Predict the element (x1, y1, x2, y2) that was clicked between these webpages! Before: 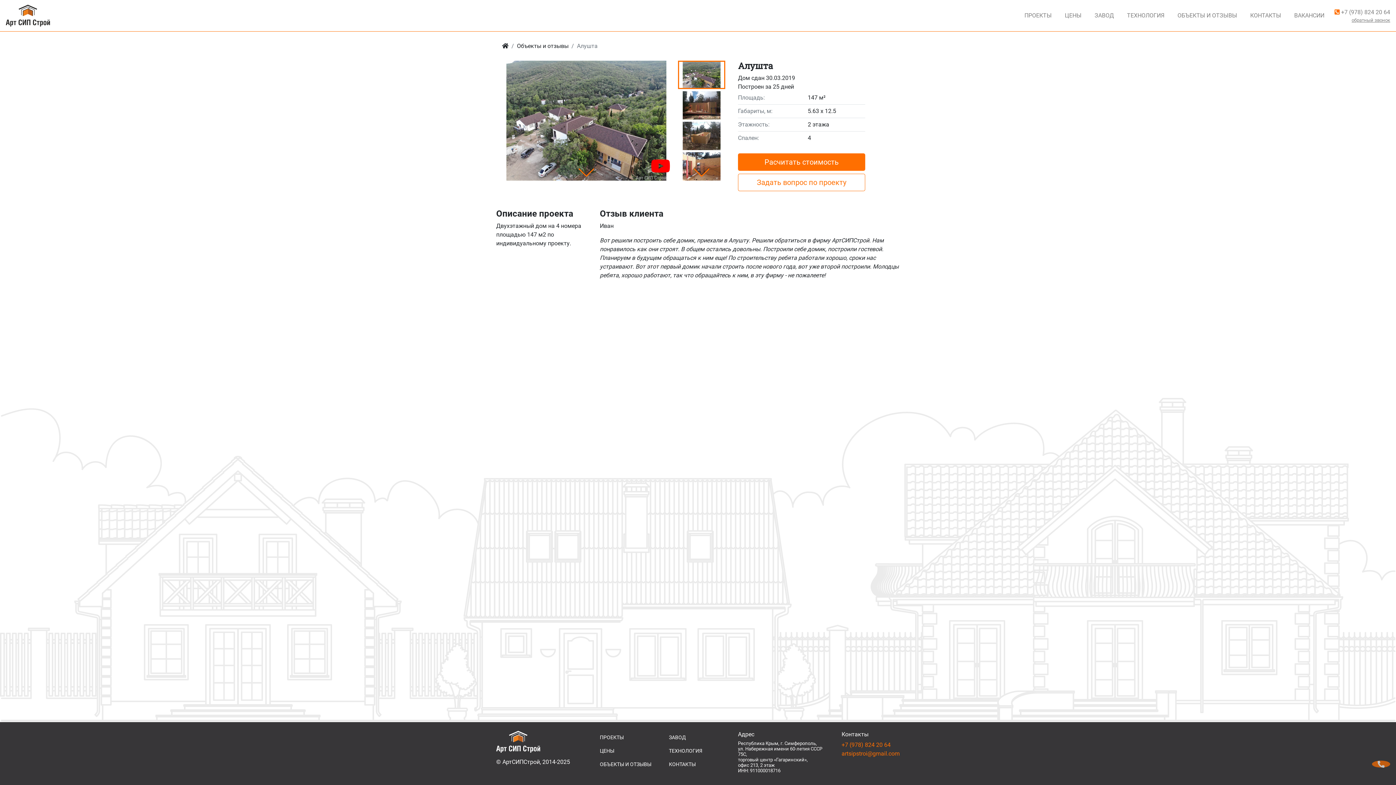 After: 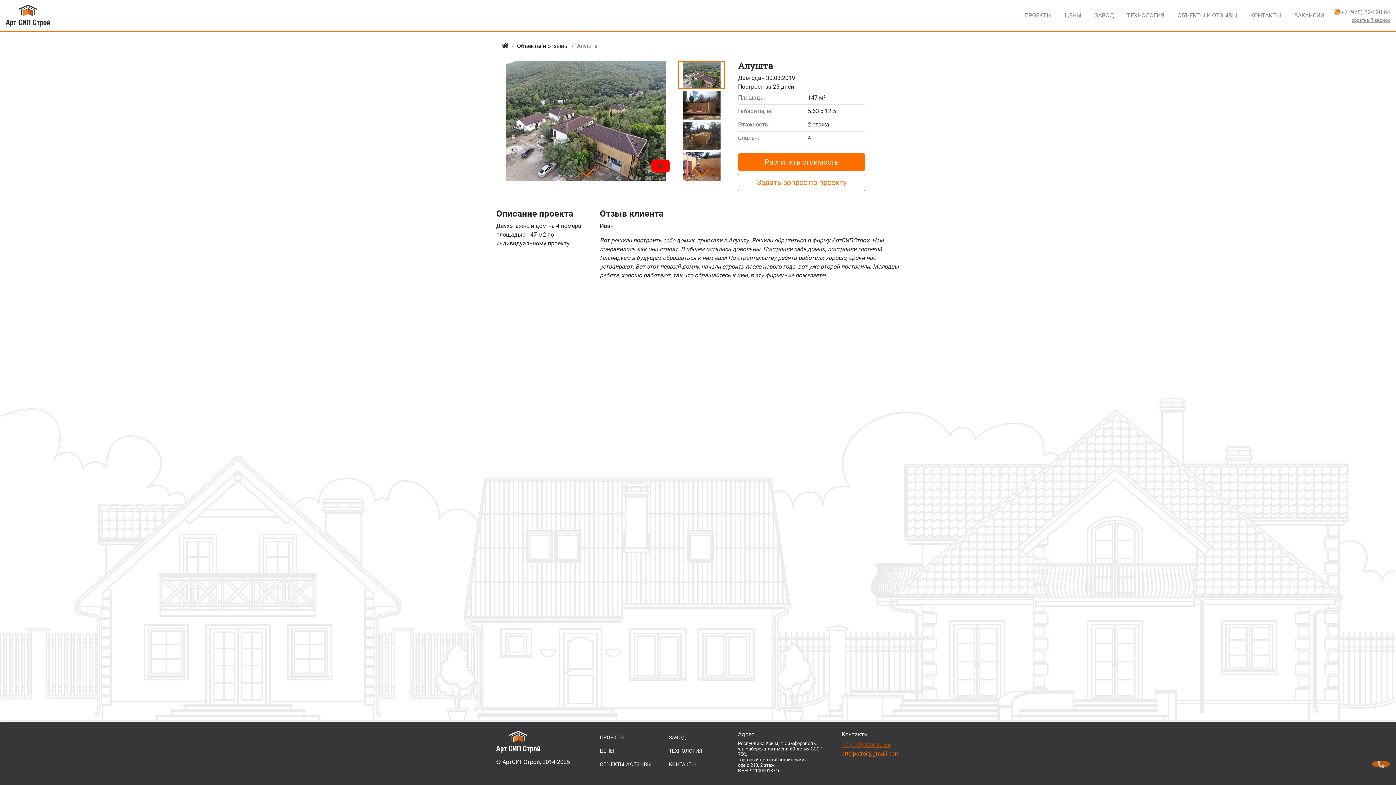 Action: bbox: (841, 741, 890, 749) label: +7 (978) 824 20 64